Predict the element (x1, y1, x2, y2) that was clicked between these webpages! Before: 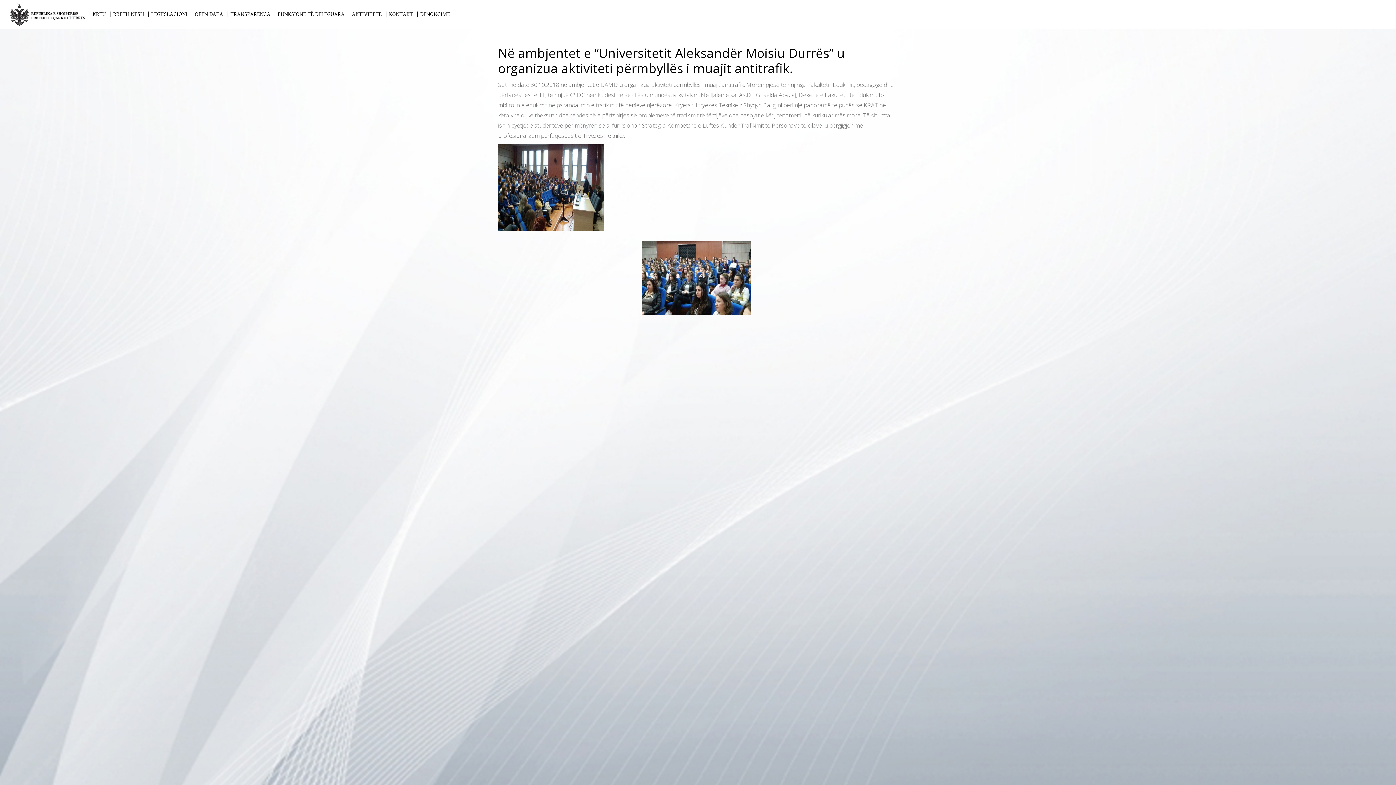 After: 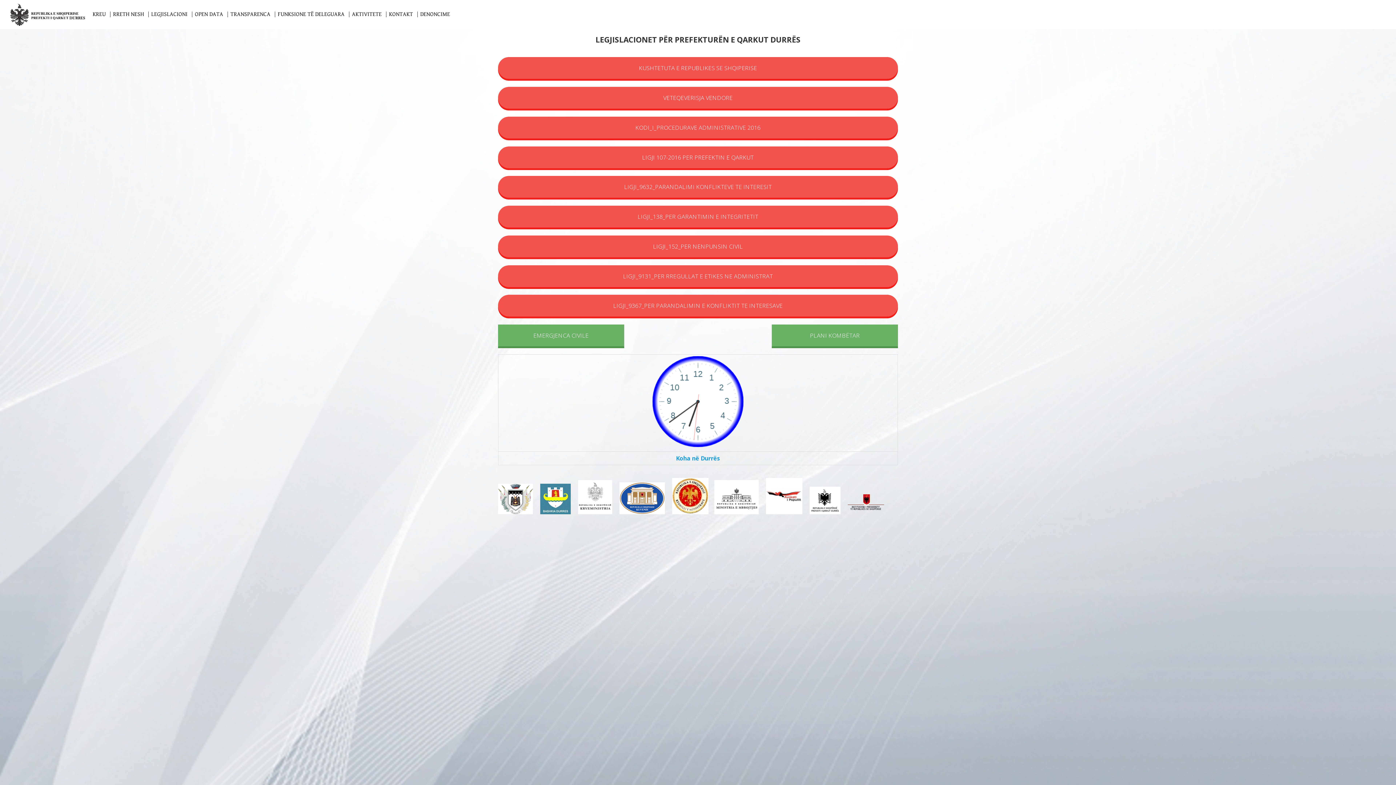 Action: label: LEGJISLACIONI bbox: (147, 5, 191, 23)